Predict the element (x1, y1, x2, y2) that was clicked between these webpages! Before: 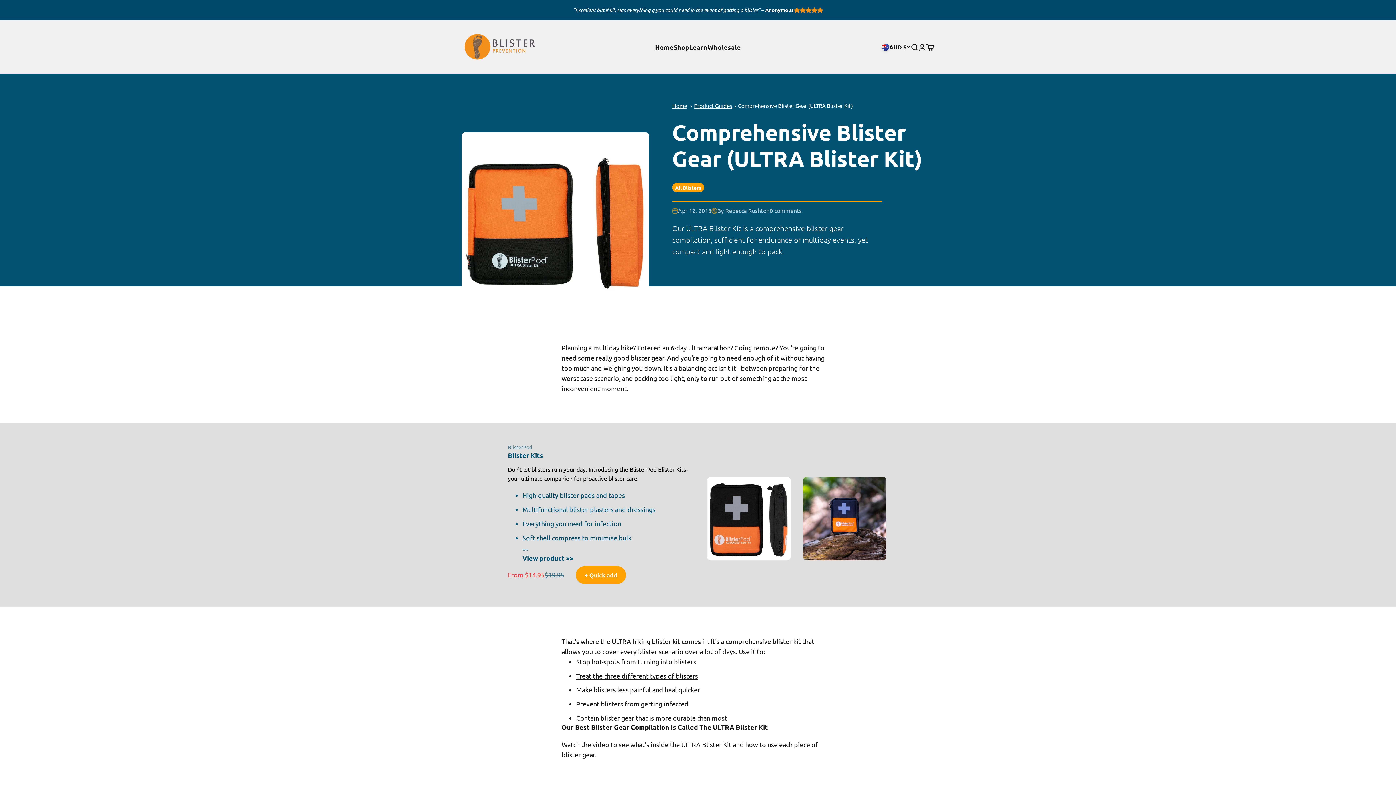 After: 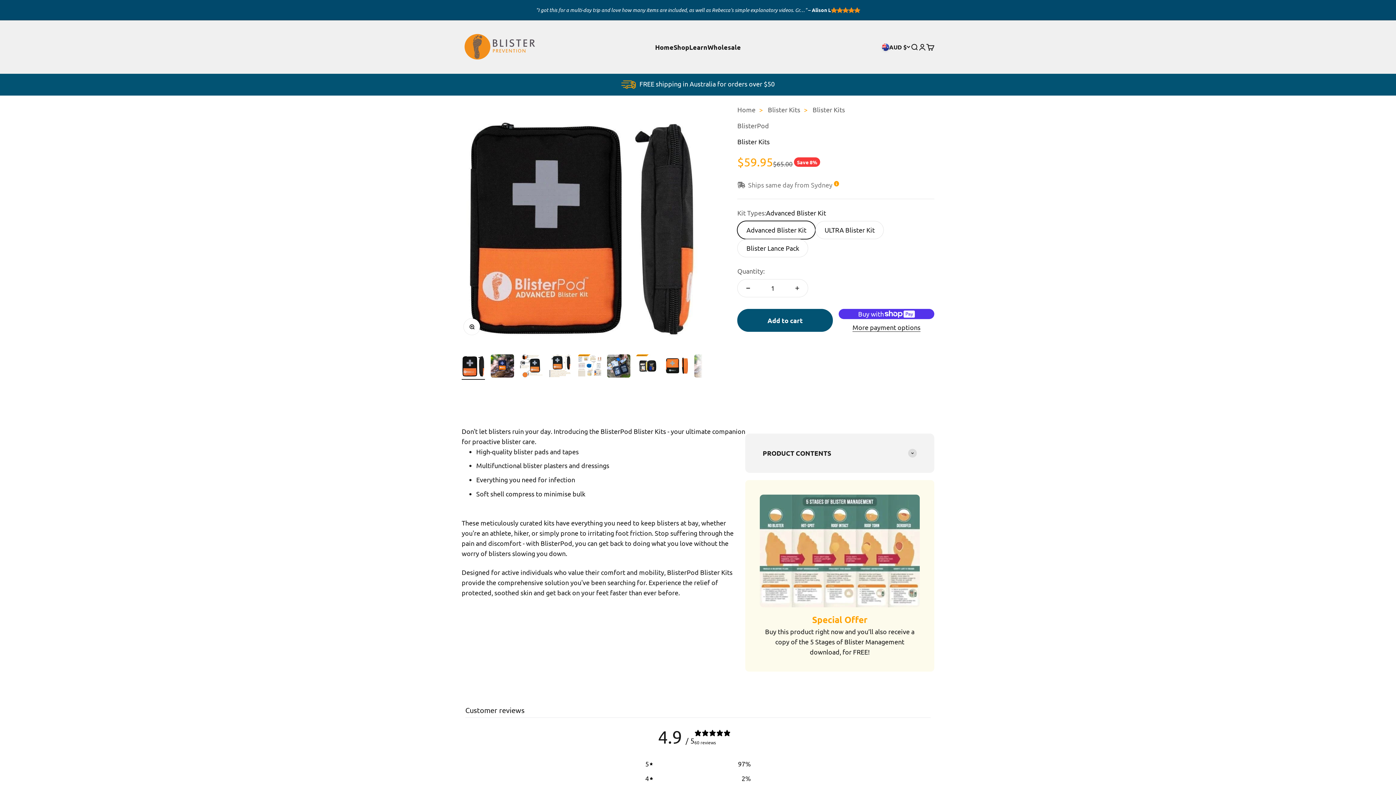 Action: label: View product >> bbox: (522, 554, 573, 562)